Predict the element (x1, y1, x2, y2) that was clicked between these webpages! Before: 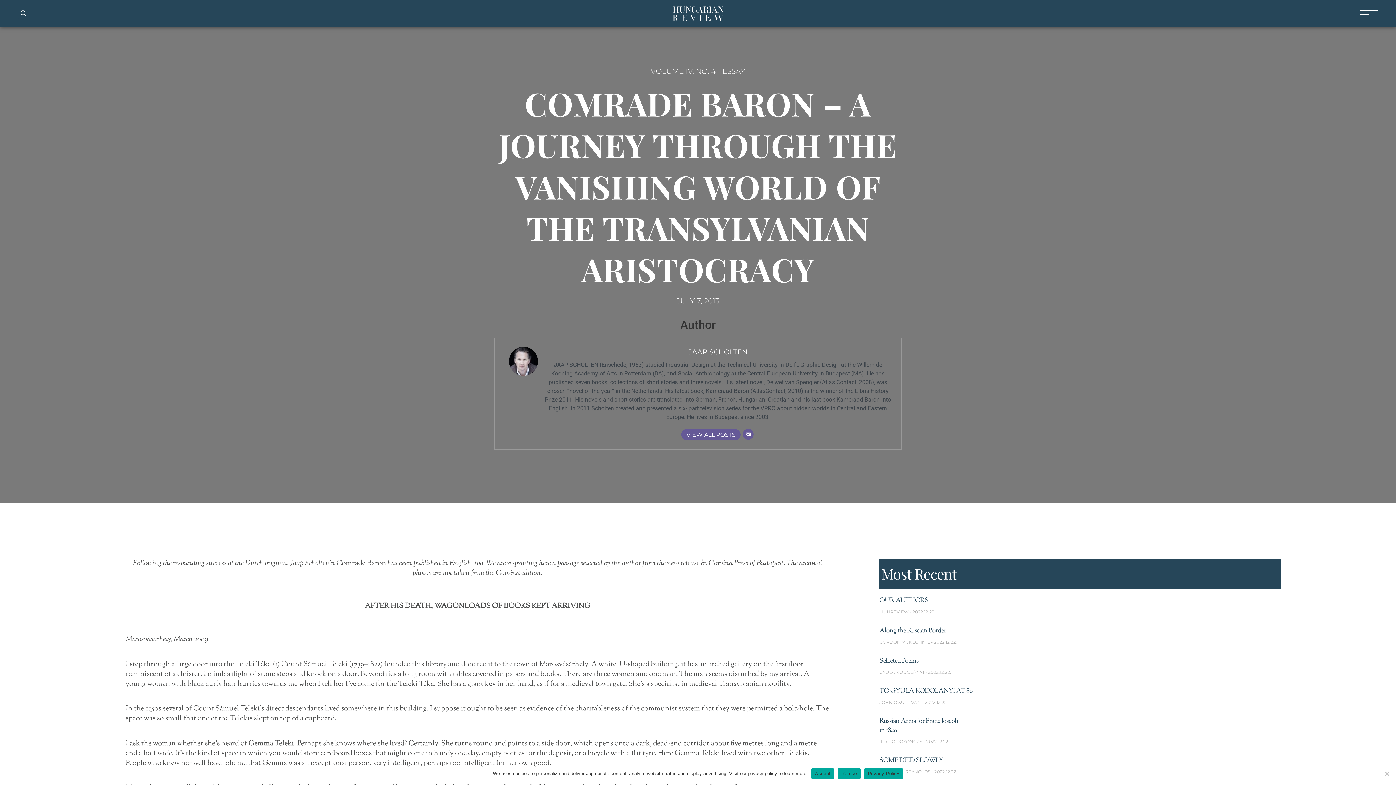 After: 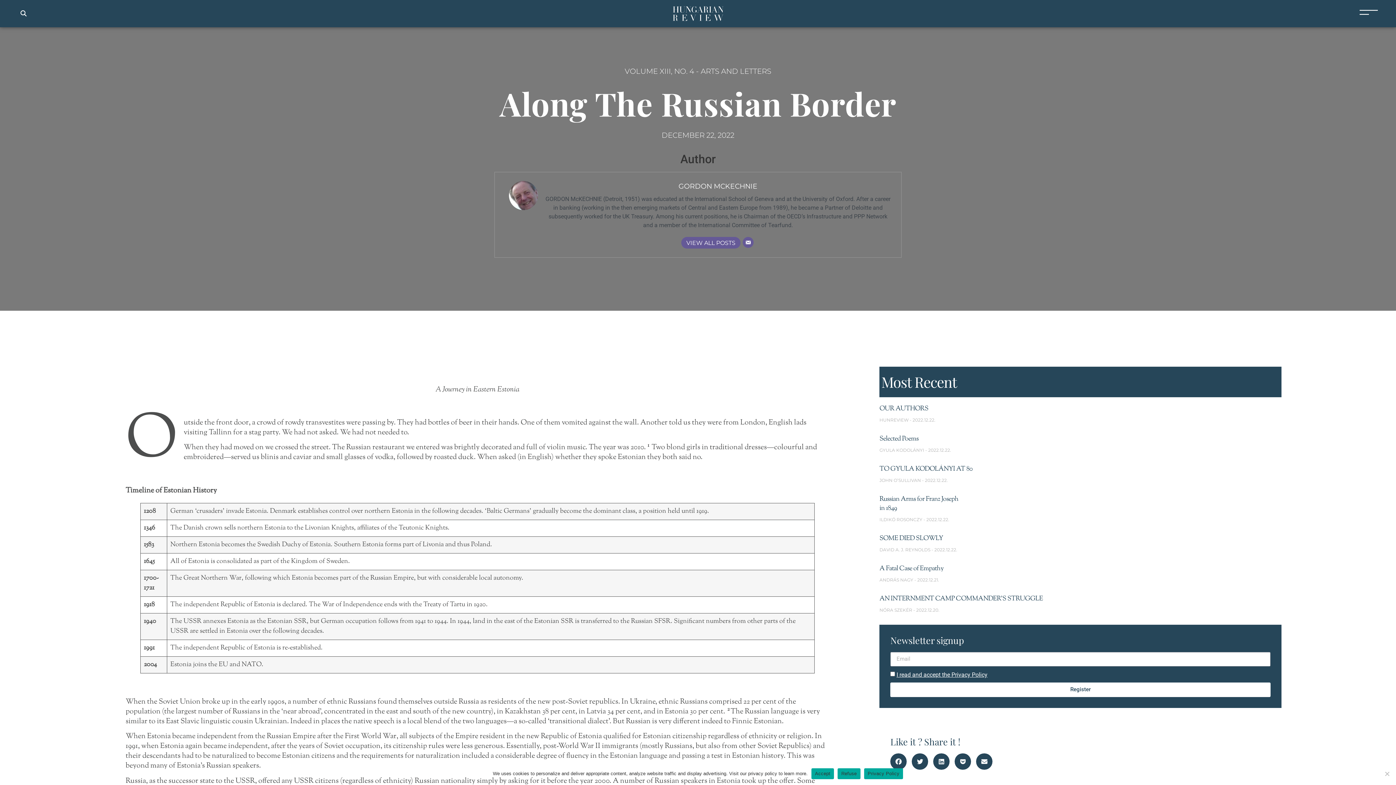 Action: bbox: (879, 626, 946, 635) label: Along the Russian Border